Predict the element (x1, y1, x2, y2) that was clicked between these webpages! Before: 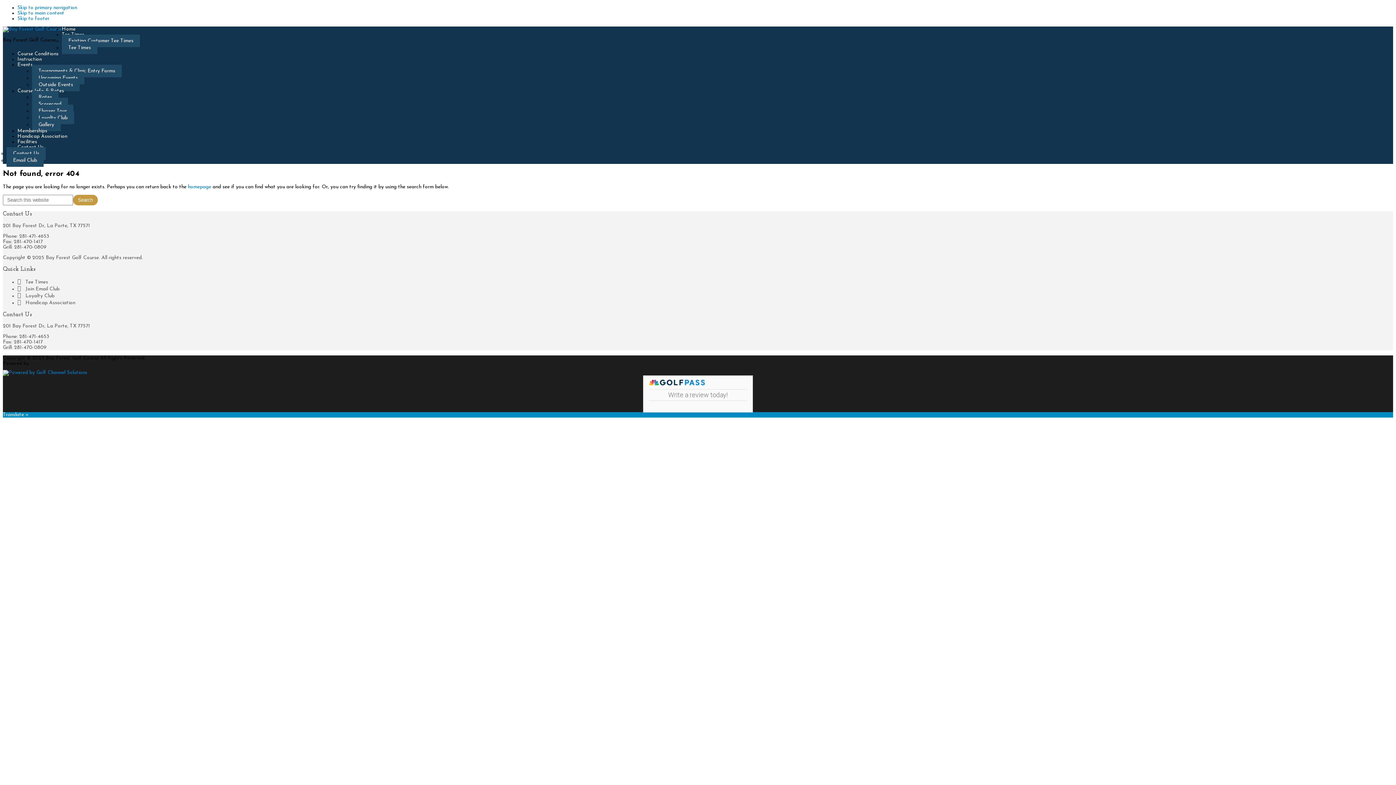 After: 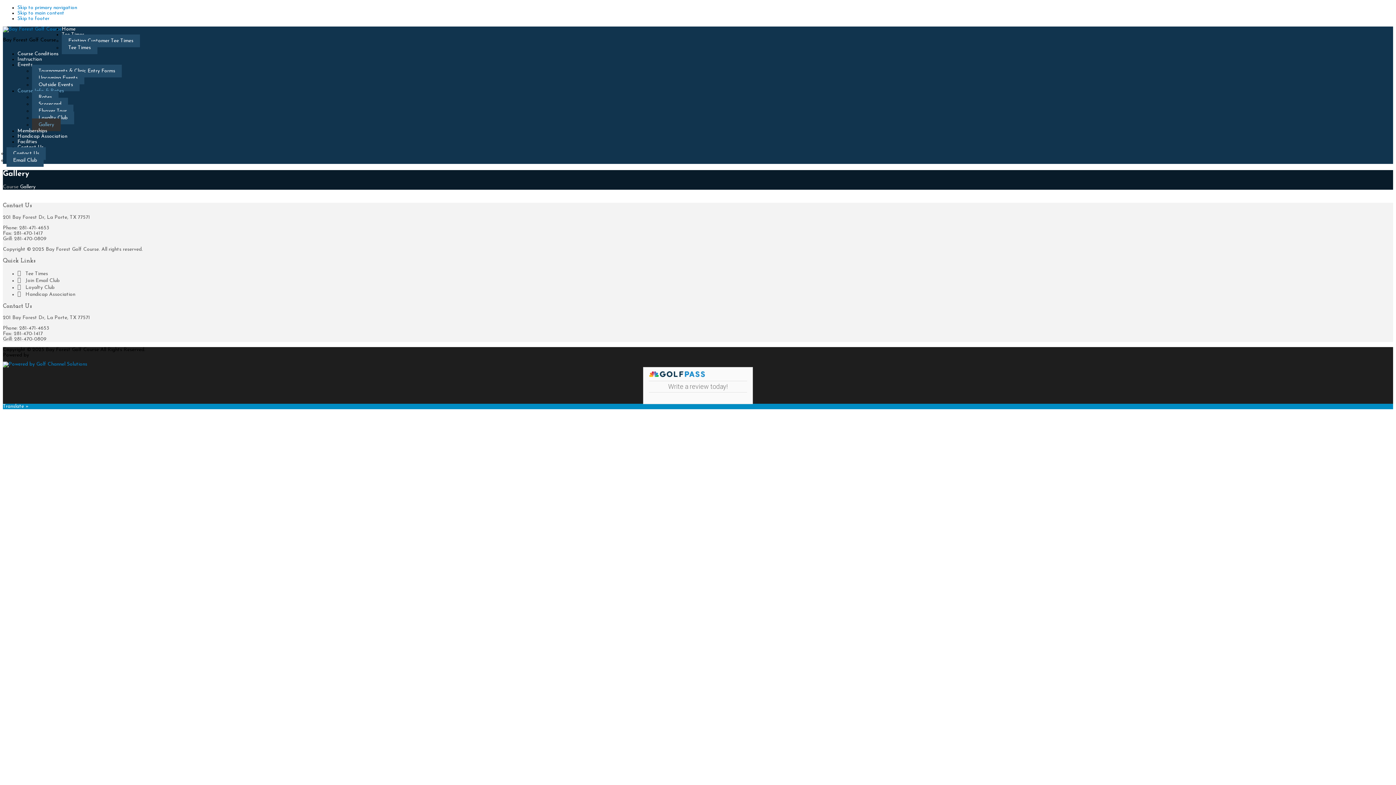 Action: label: Gallery bbox: (32, 118, 60, 131)